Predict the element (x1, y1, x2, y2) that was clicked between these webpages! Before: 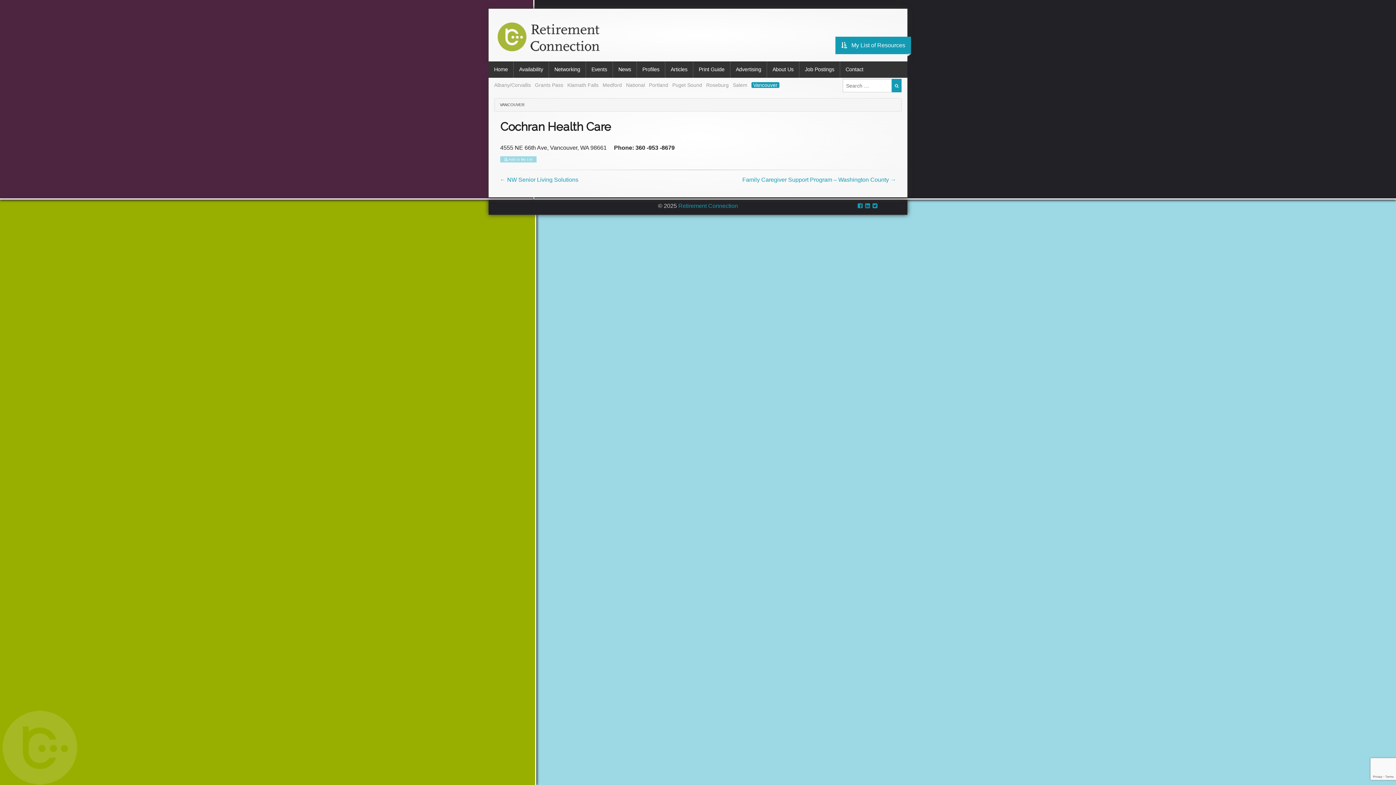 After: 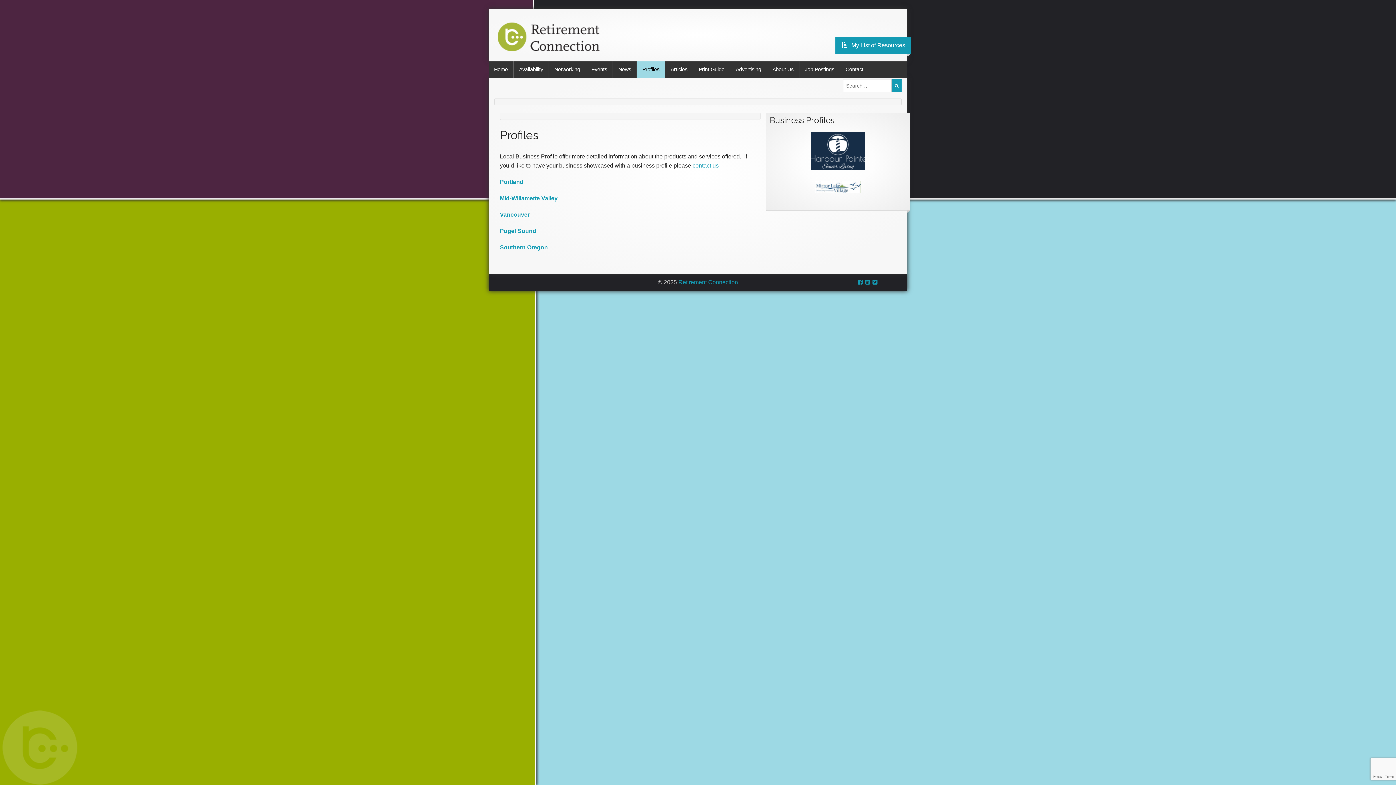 Action: label: Profiles bbox: (637, 61, 665, 77)